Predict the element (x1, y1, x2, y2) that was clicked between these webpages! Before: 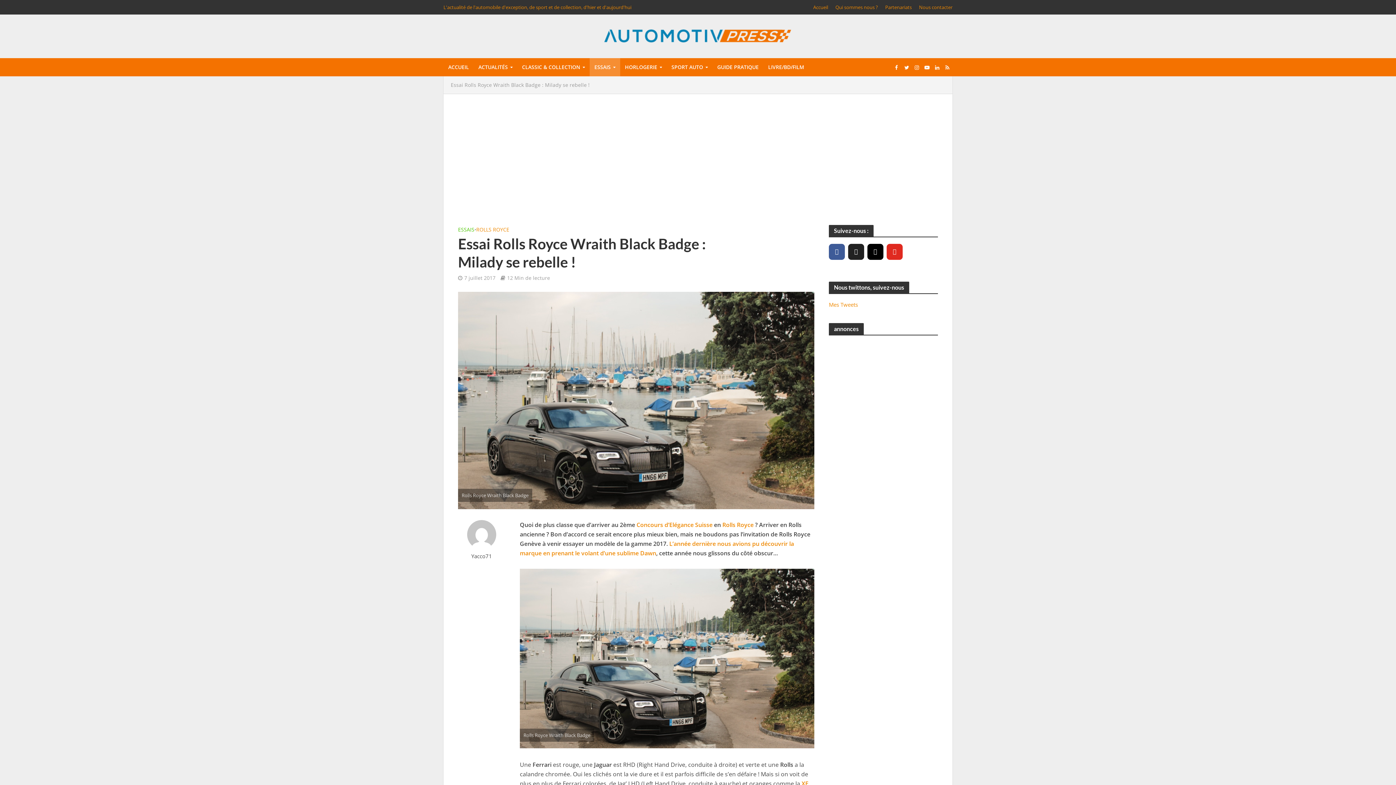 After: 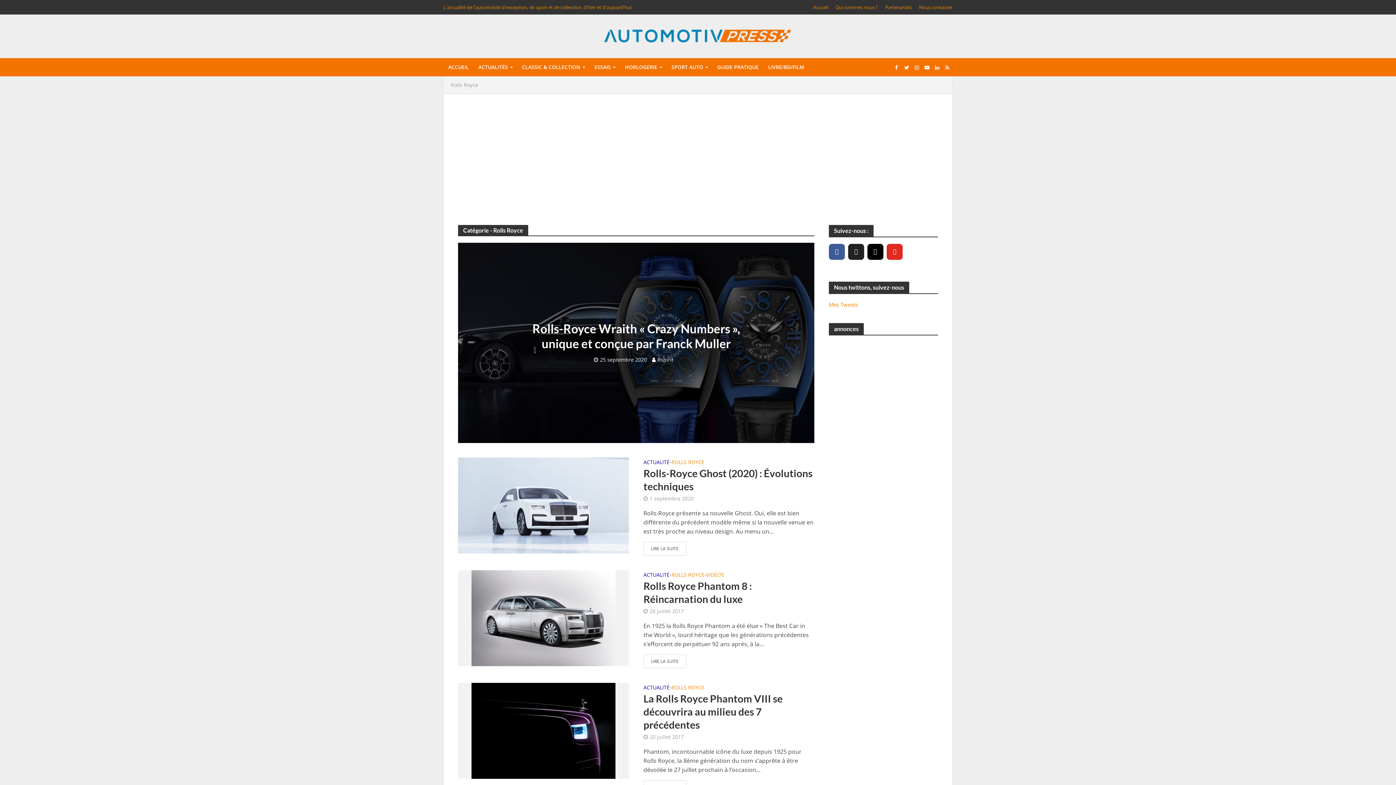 Action: label: ROLLS ROYCE bbox: (476, 226, 509, 234)